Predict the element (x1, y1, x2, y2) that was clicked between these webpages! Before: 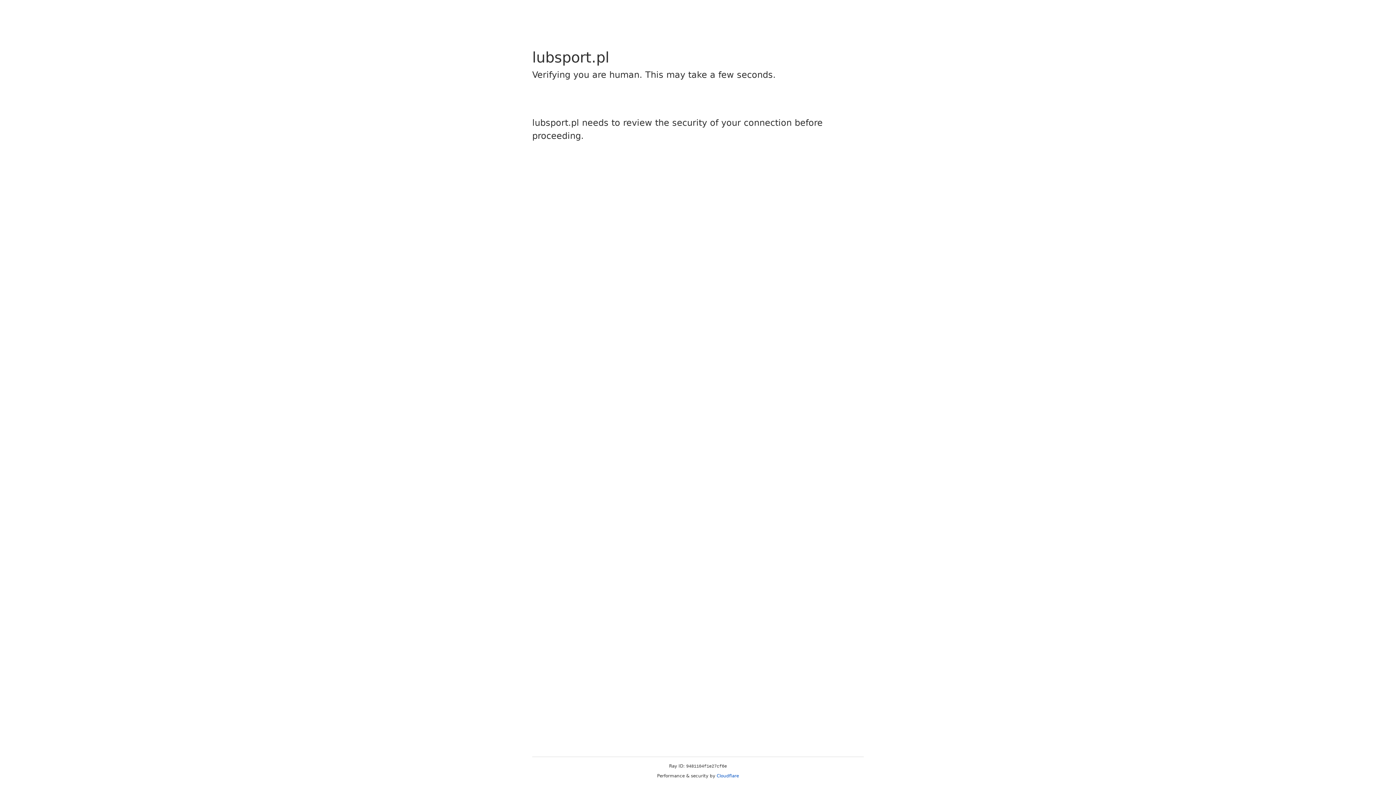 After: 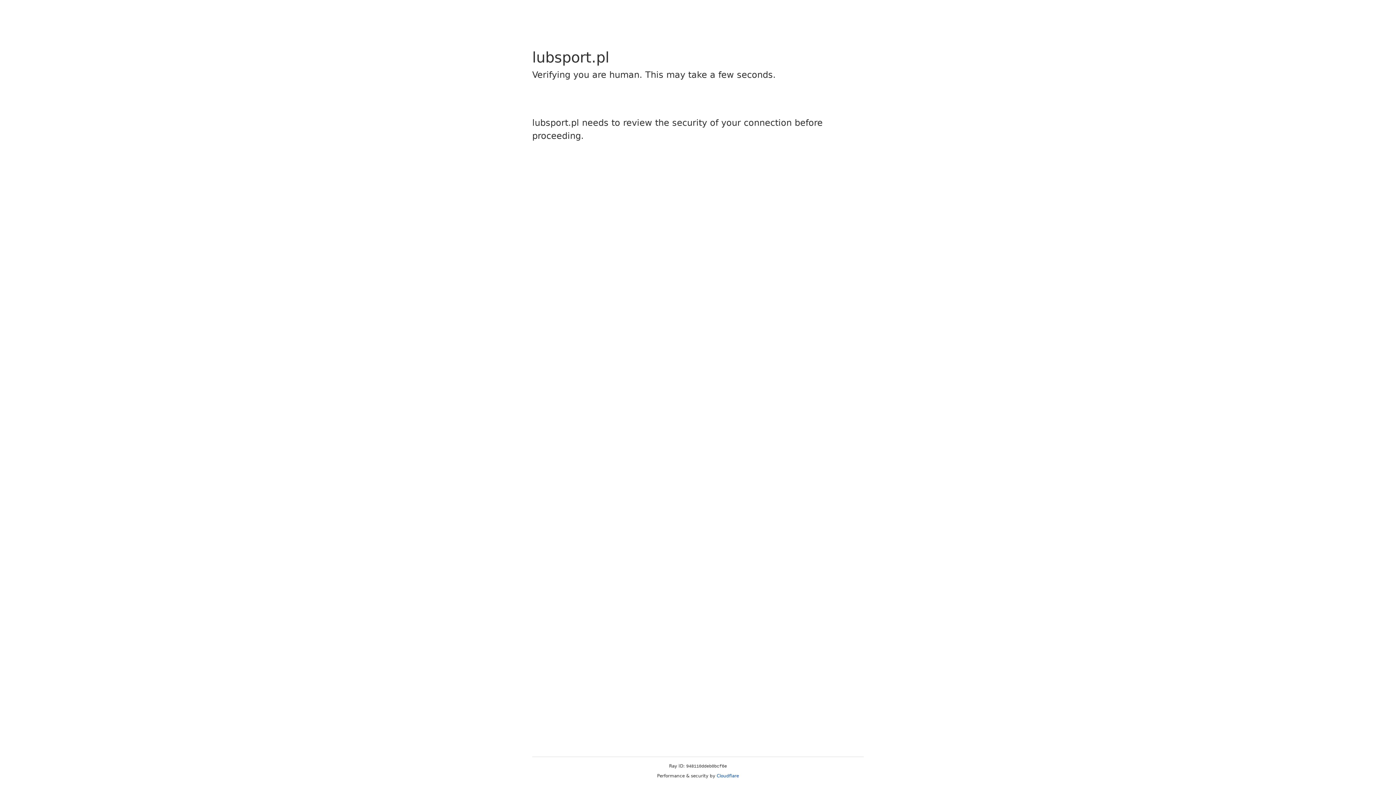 Action: bbox: (716, 773, 739, 778) label: Cloudflare